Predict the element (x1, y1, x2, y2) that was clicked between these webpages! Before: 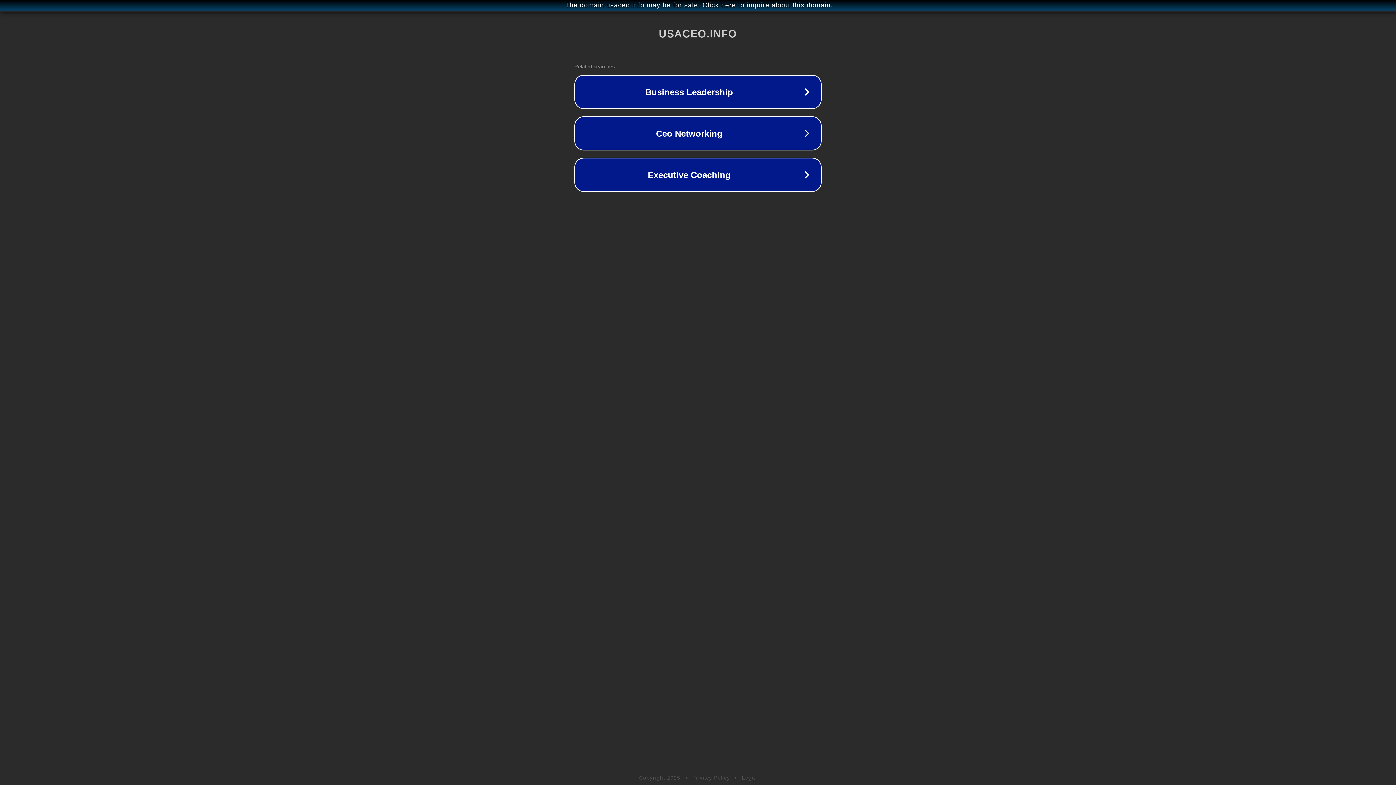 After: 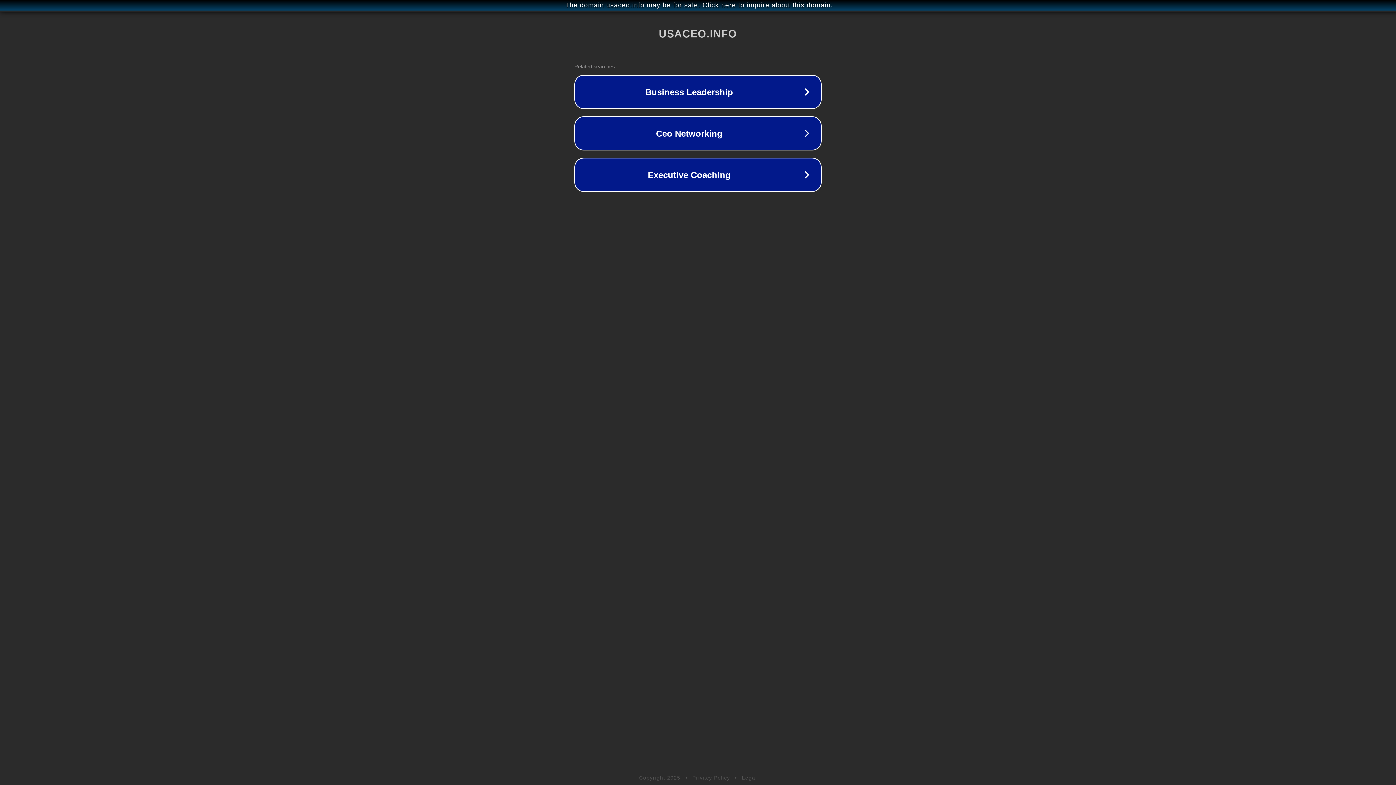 Action: bbox: (742, 775, 757, 781) label: Legal